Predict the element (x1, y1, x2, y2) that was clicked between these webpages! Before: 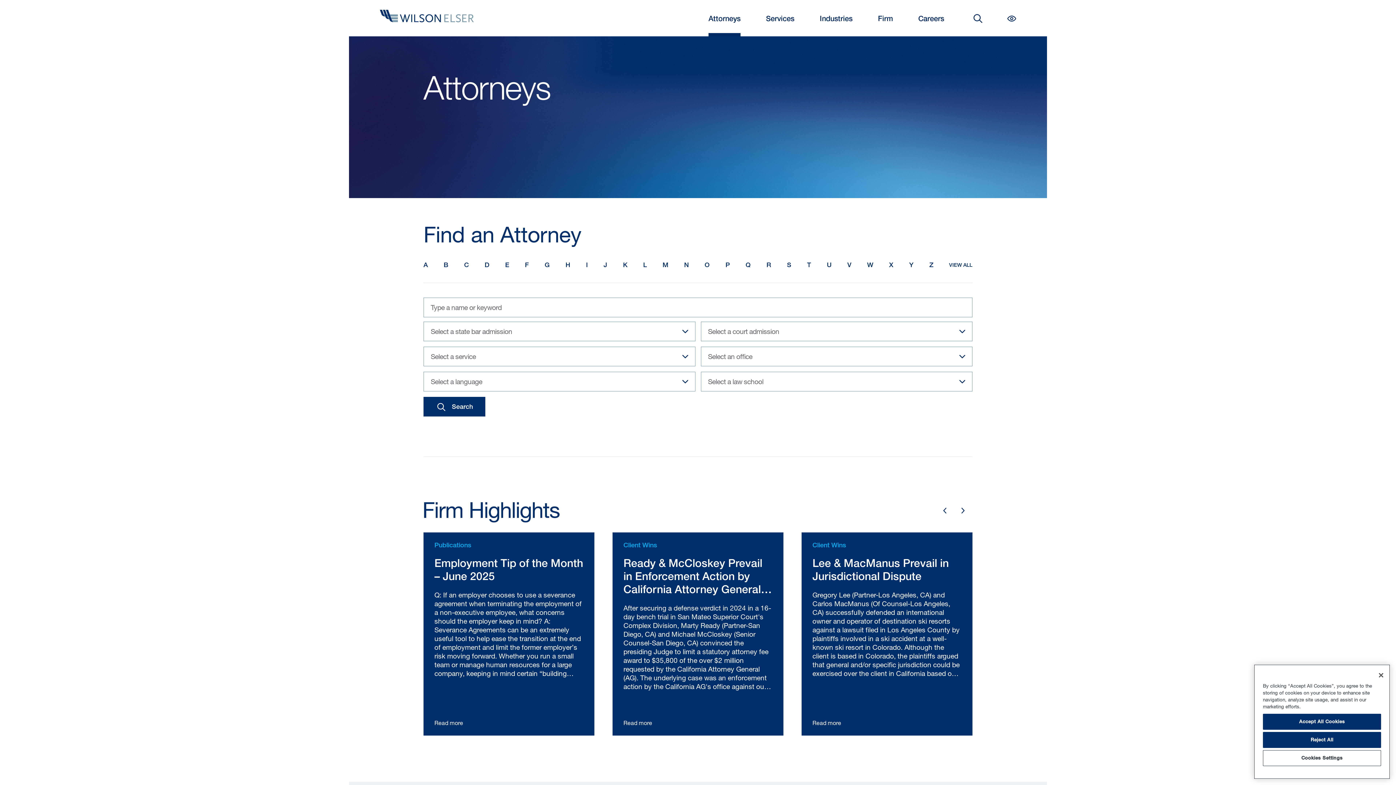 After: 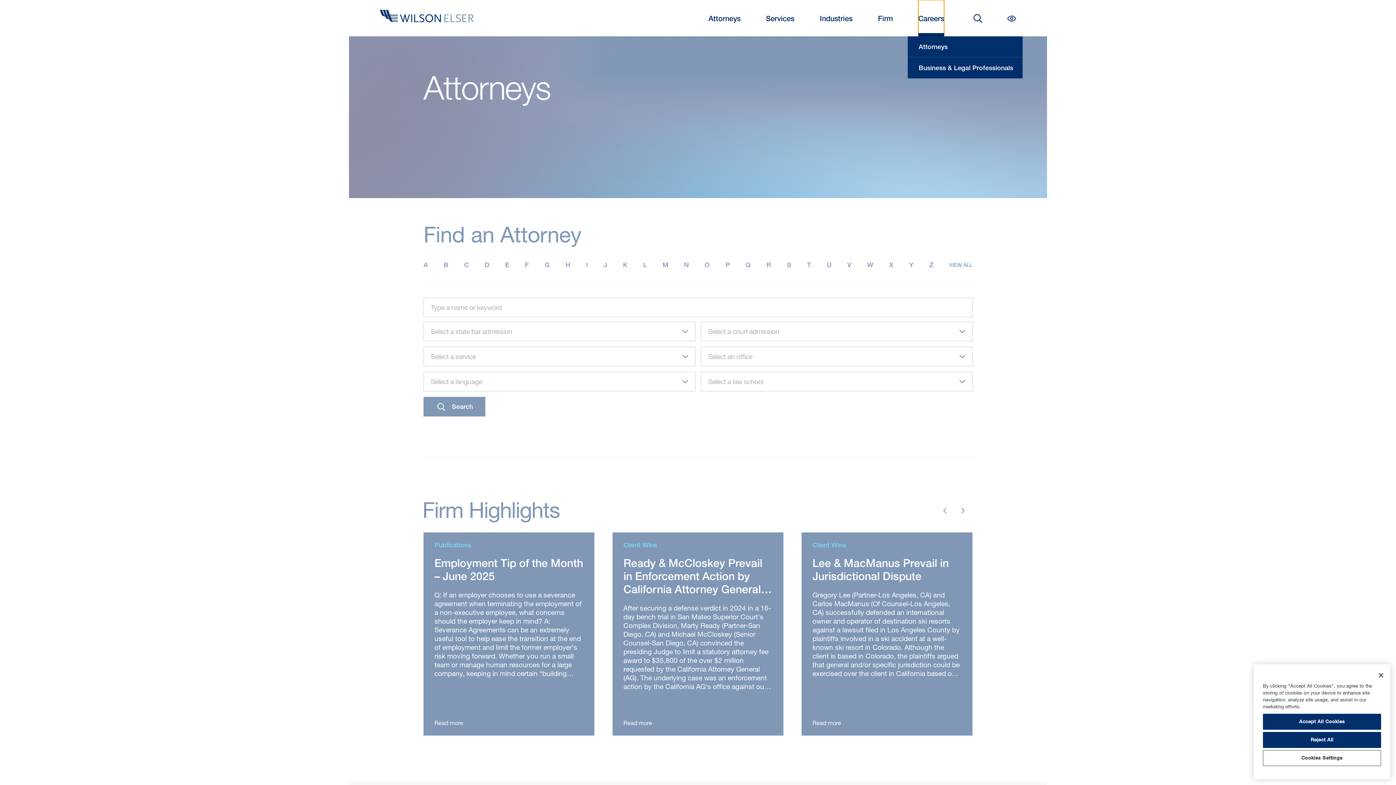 Action: label: Careers bbox: (918, 0, 944, 36)